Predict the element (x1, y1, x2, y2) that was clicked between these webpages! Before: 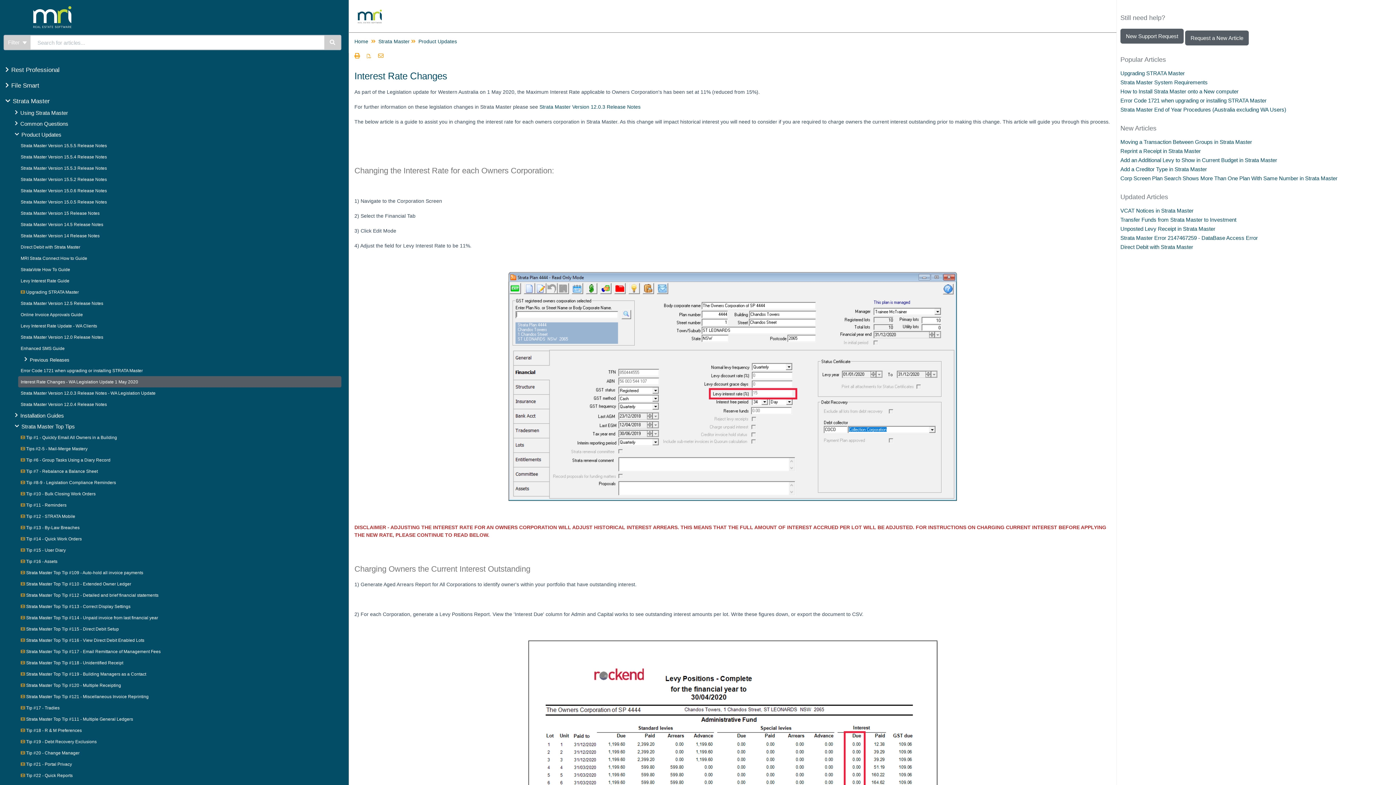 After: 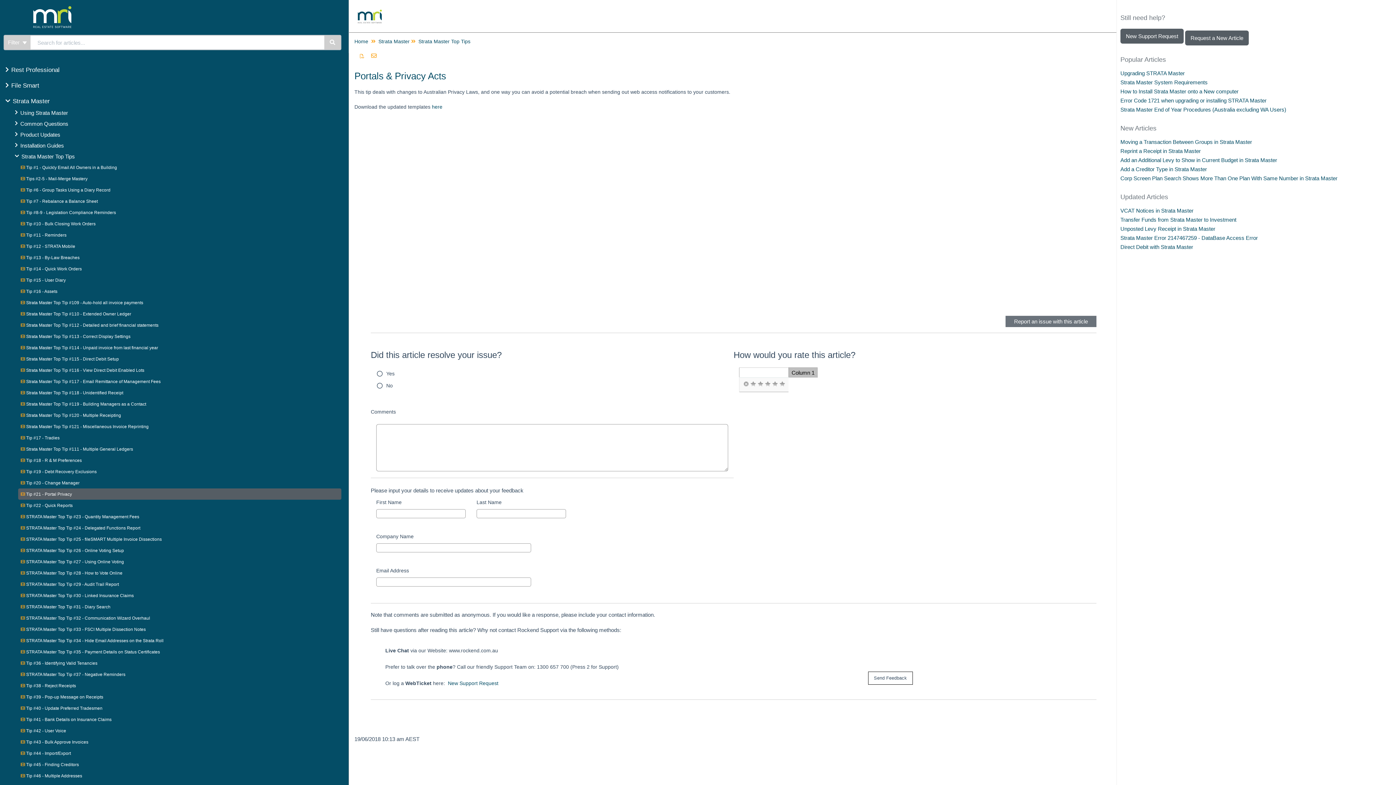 Action: bbox: (20, 762, 72, 767) label:  Tip #21 - Portal Privacy